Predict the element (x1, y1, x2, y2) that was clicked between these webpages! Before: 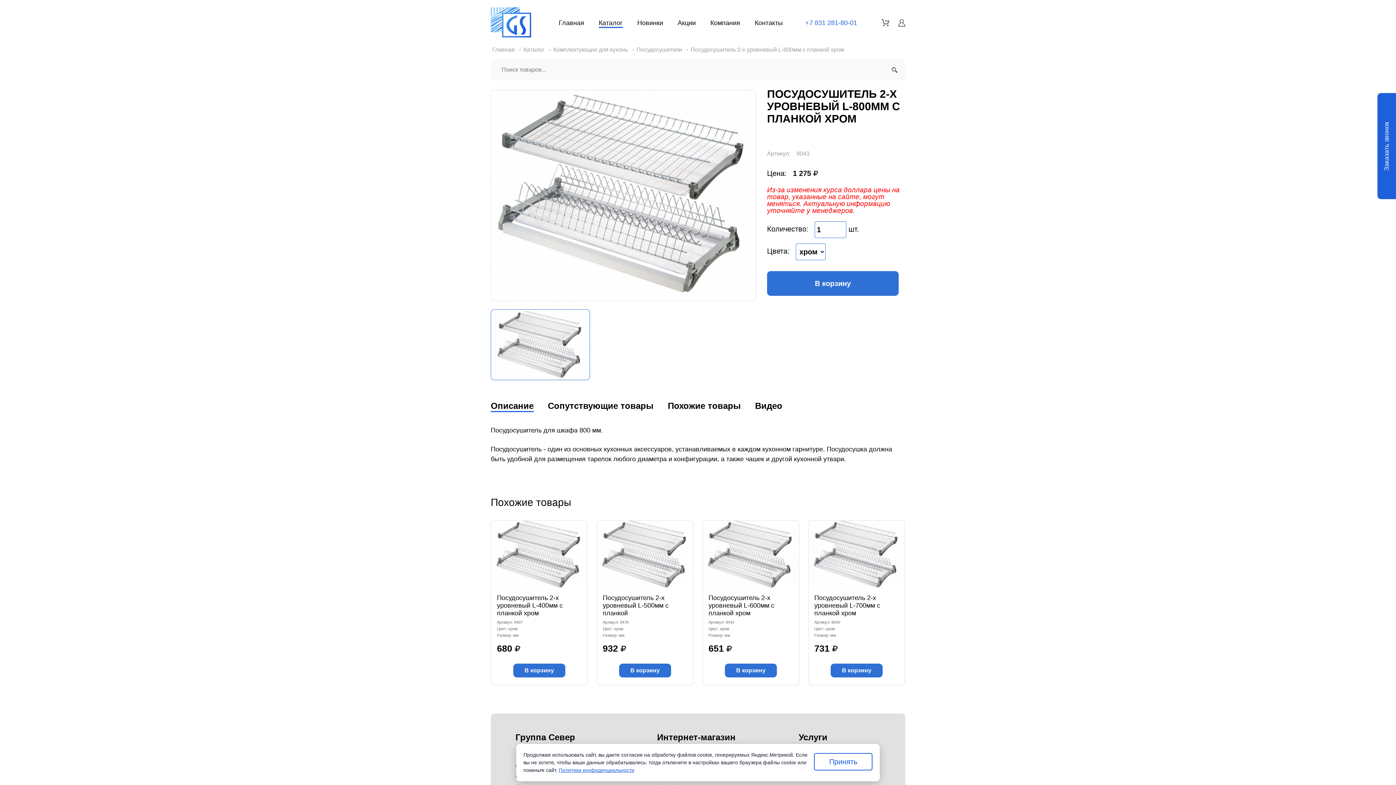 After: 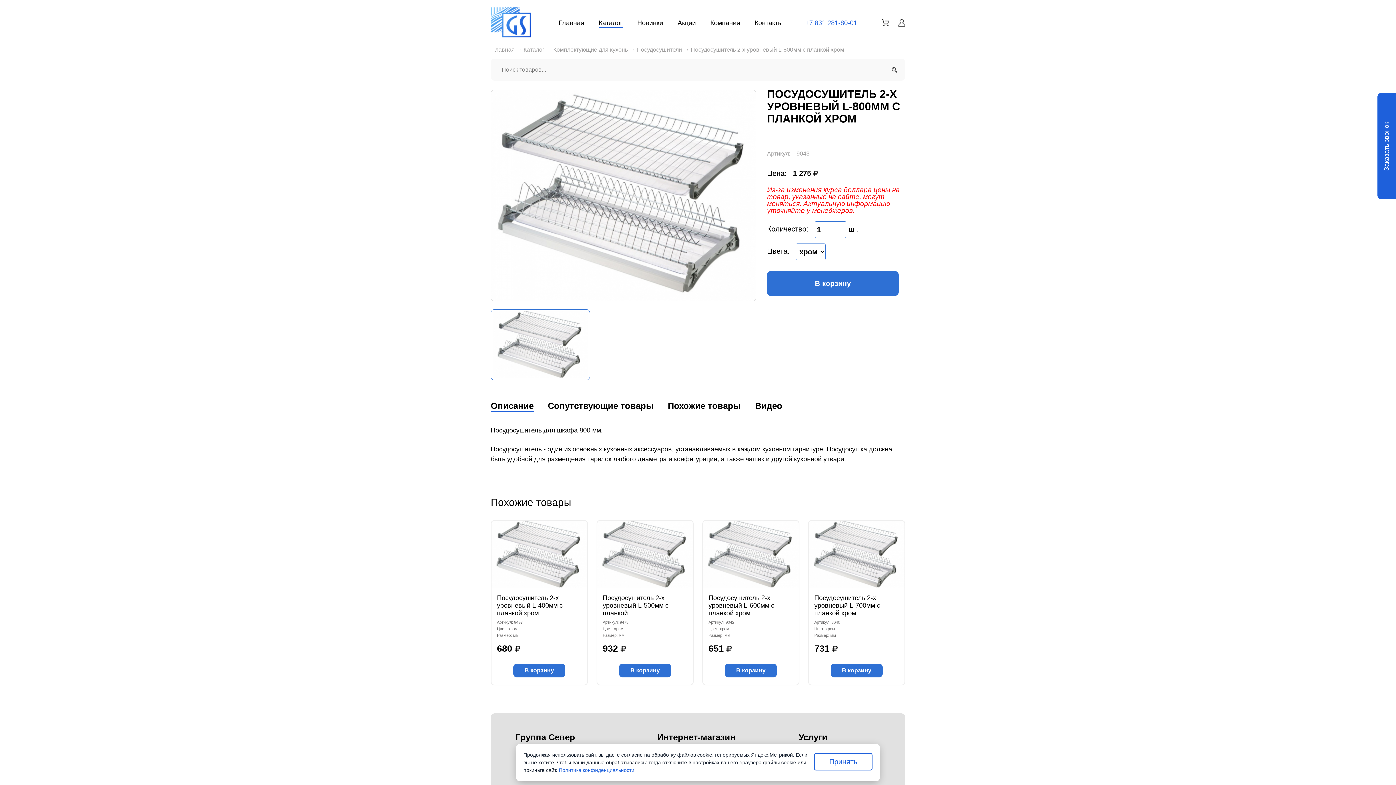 Action: label: Политика конфиденциальности bbox: (558, 767, 634, 773)